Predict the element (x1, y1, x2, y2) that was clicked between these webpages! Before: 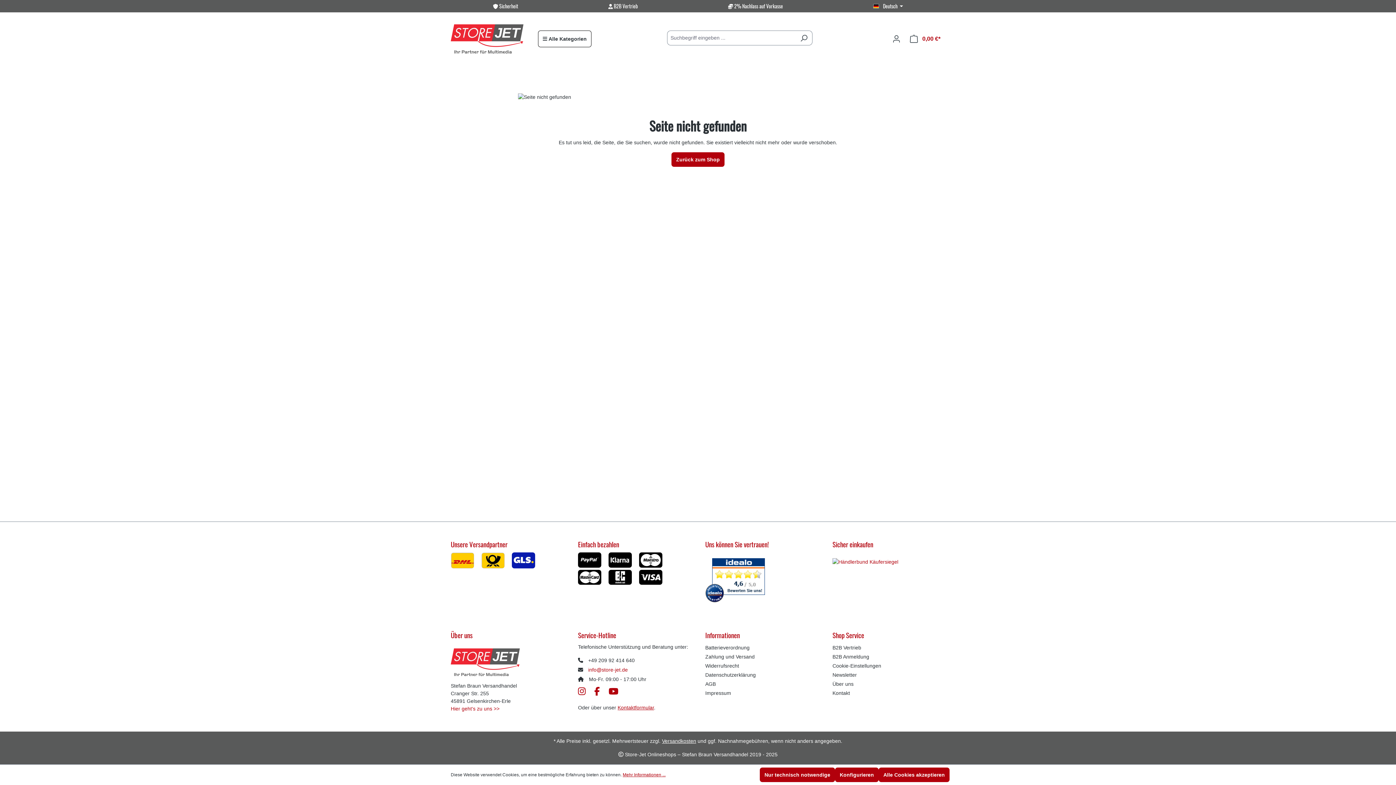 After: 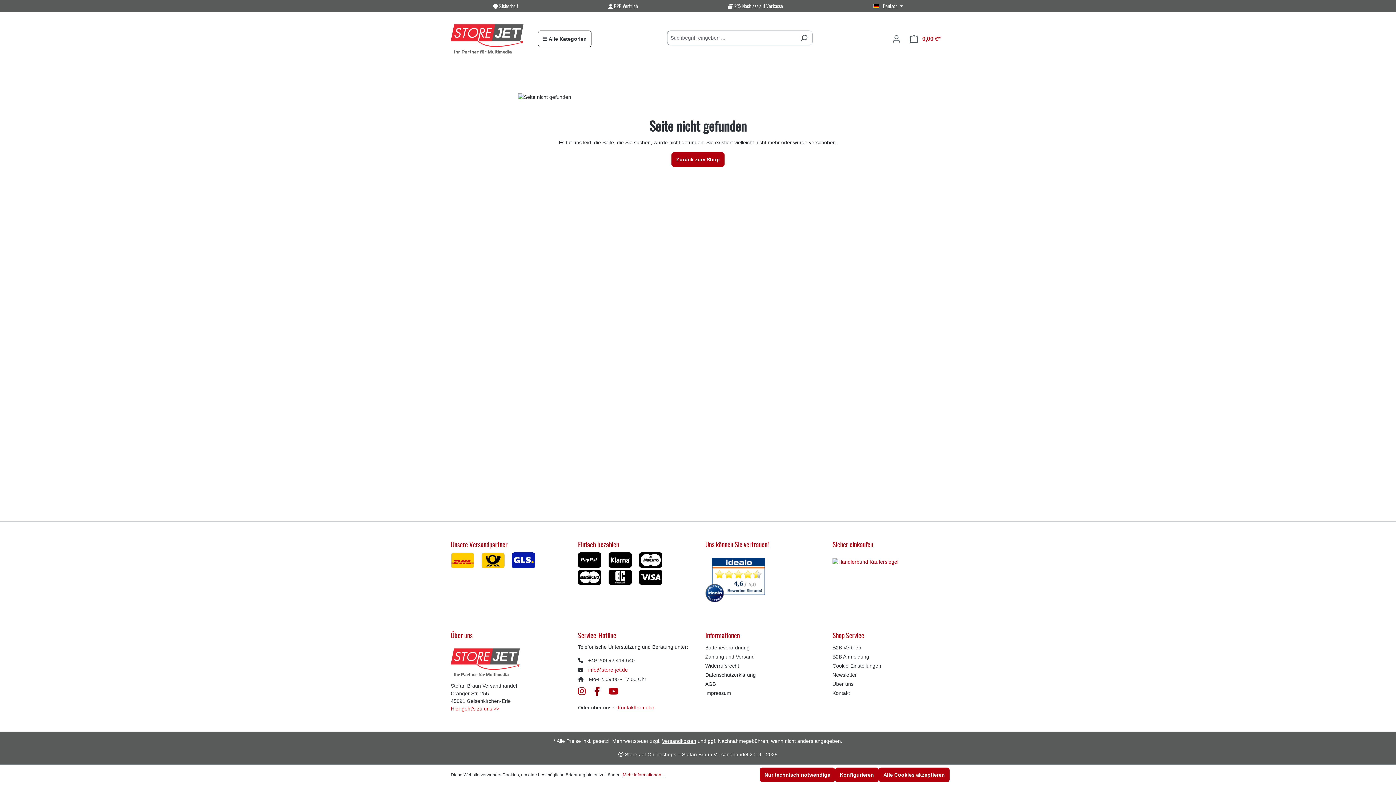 Action: bbox: (594, 685, 600, 698)